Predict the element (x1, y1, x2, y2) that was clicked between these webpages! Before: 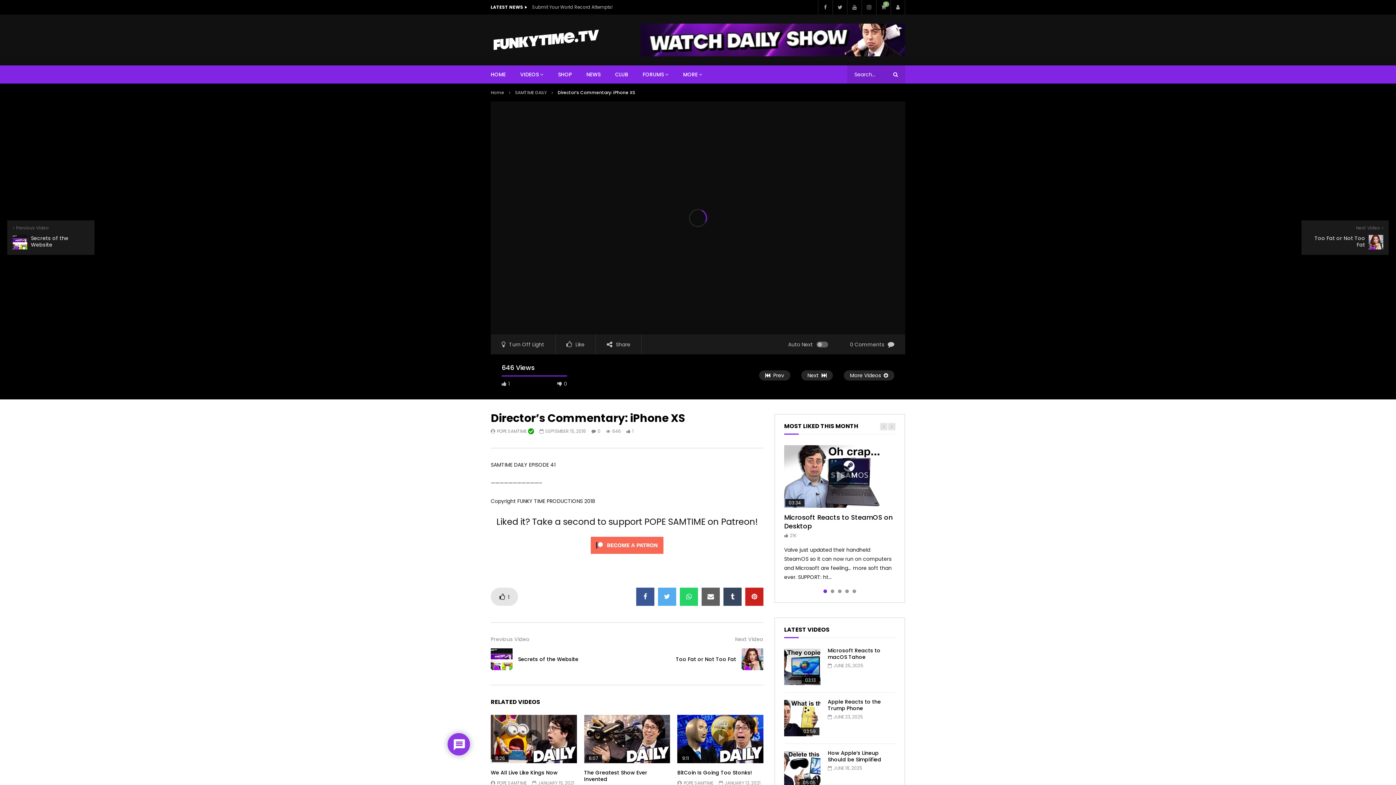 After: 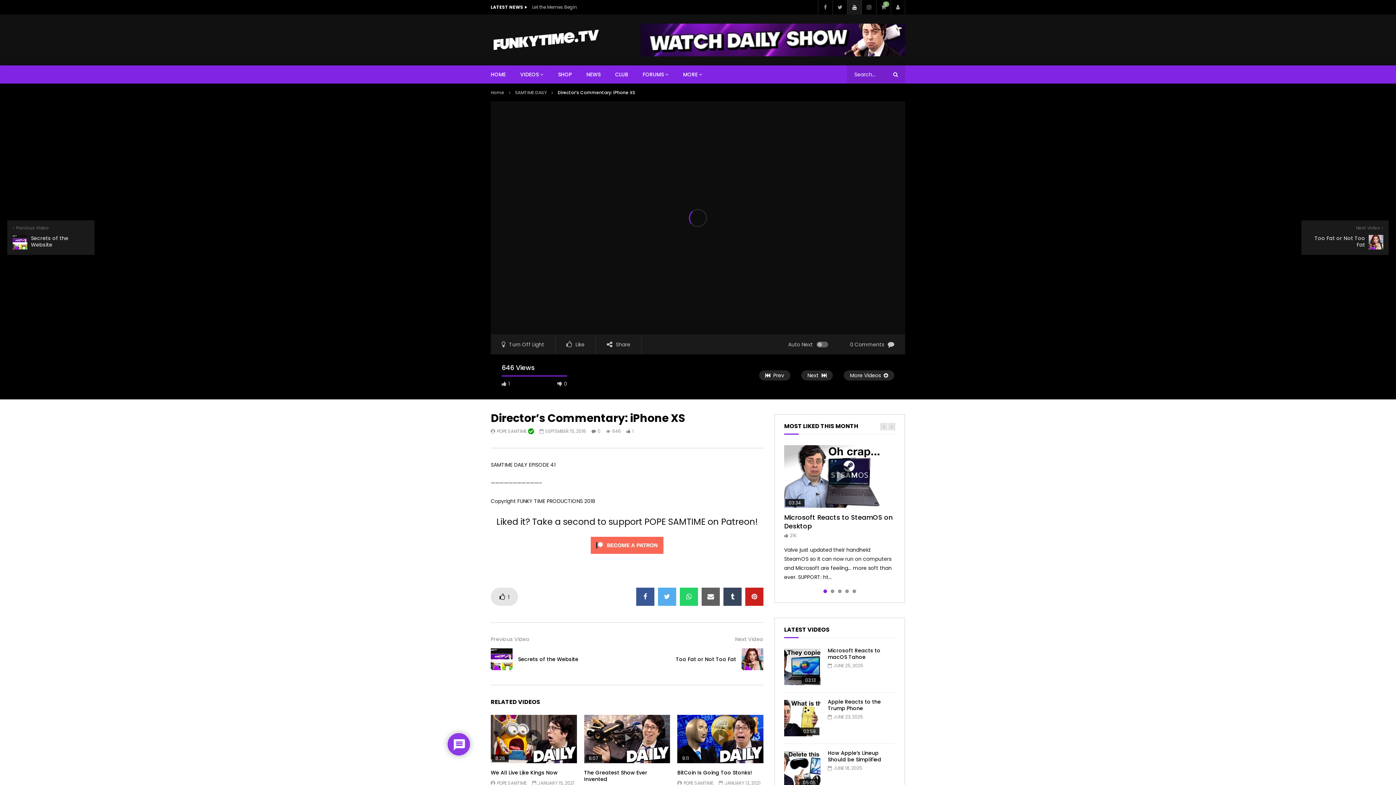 Action: bbox: (847, 0, 861, 14)